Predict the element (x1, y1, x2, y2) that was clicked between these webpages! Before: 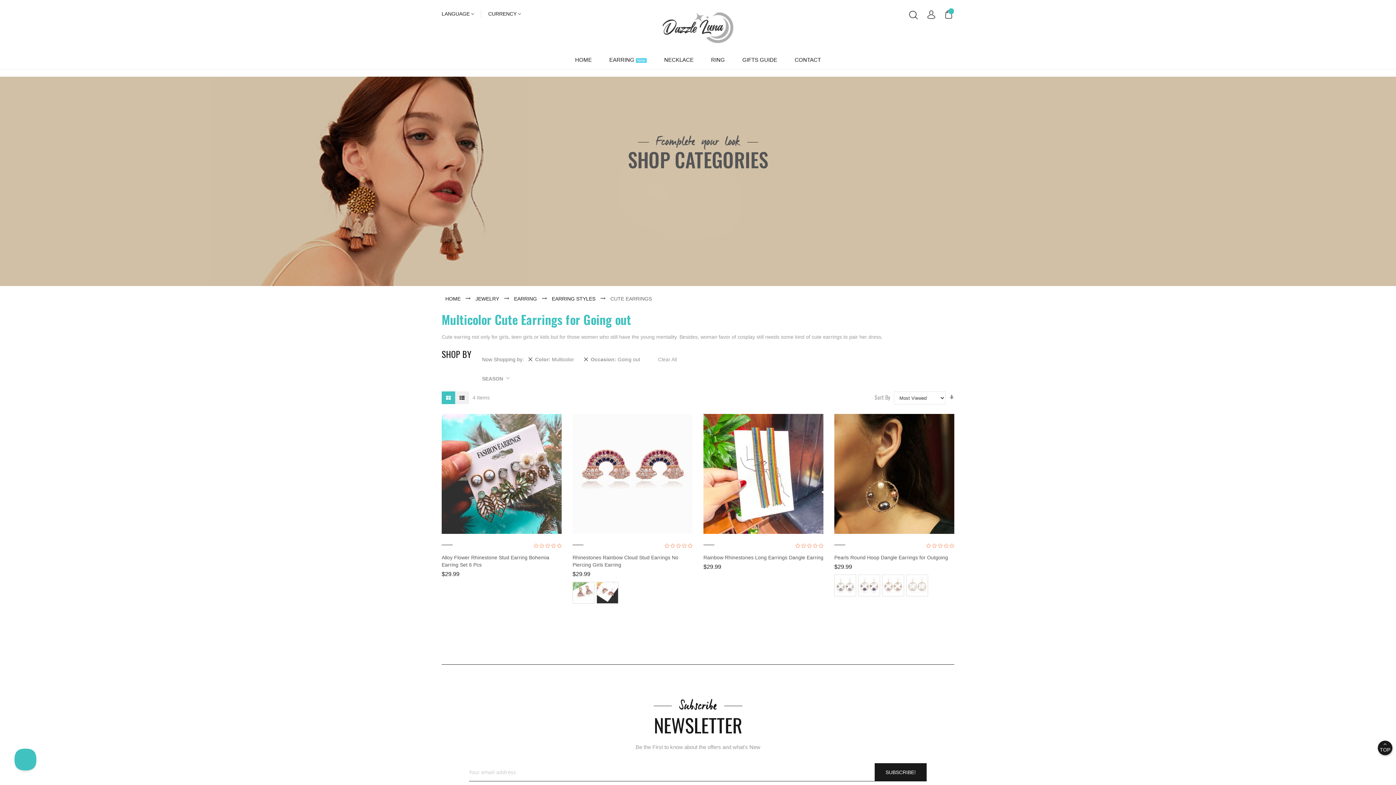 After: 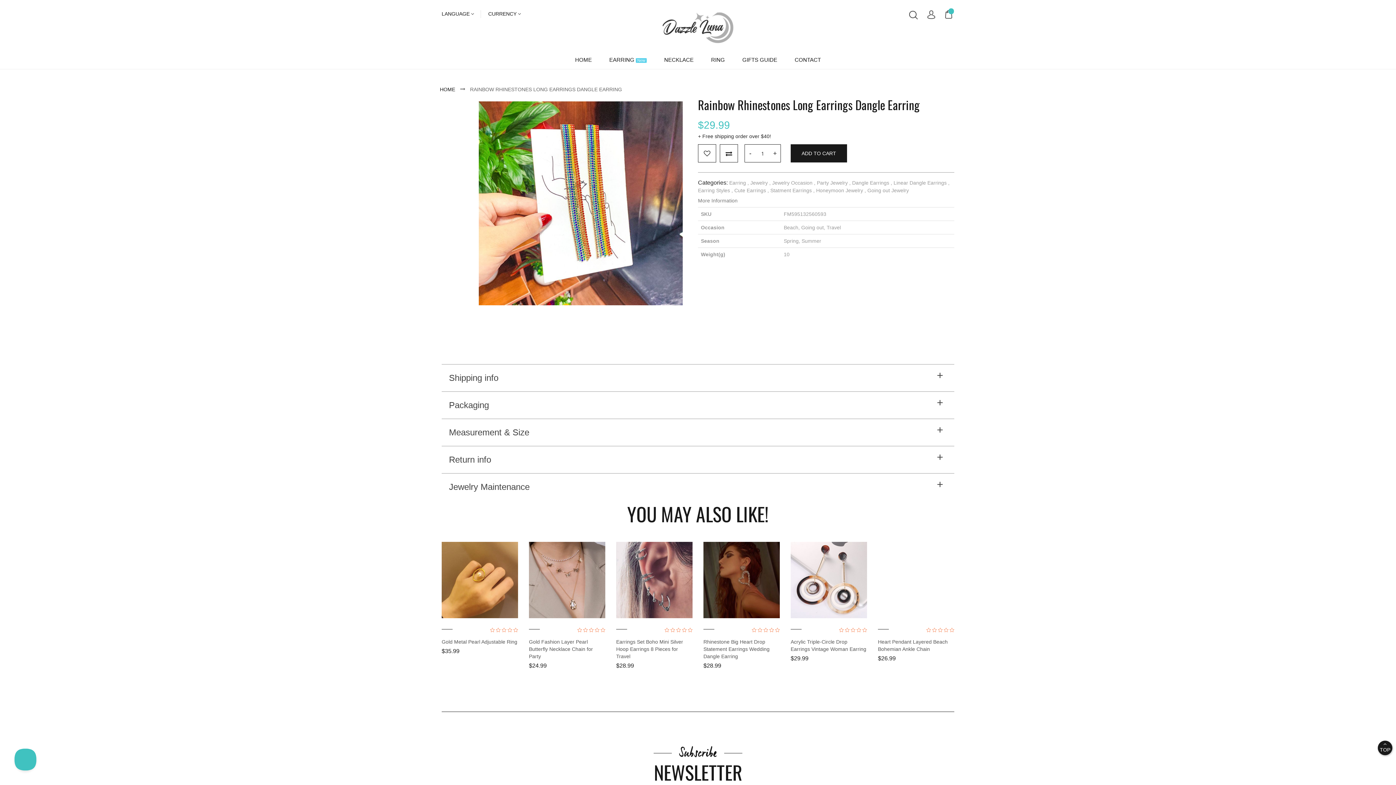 Action: bbox: (703, 529, 823, 535)